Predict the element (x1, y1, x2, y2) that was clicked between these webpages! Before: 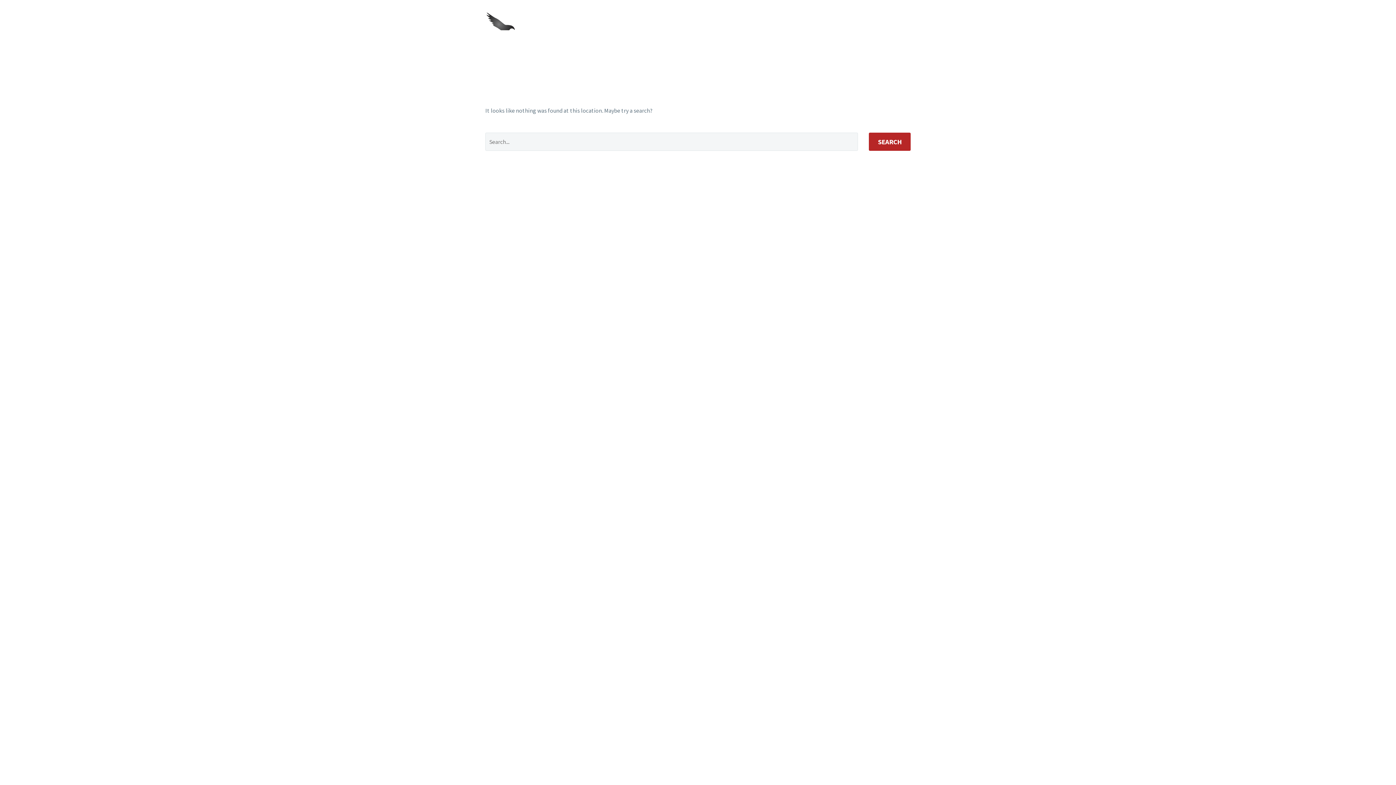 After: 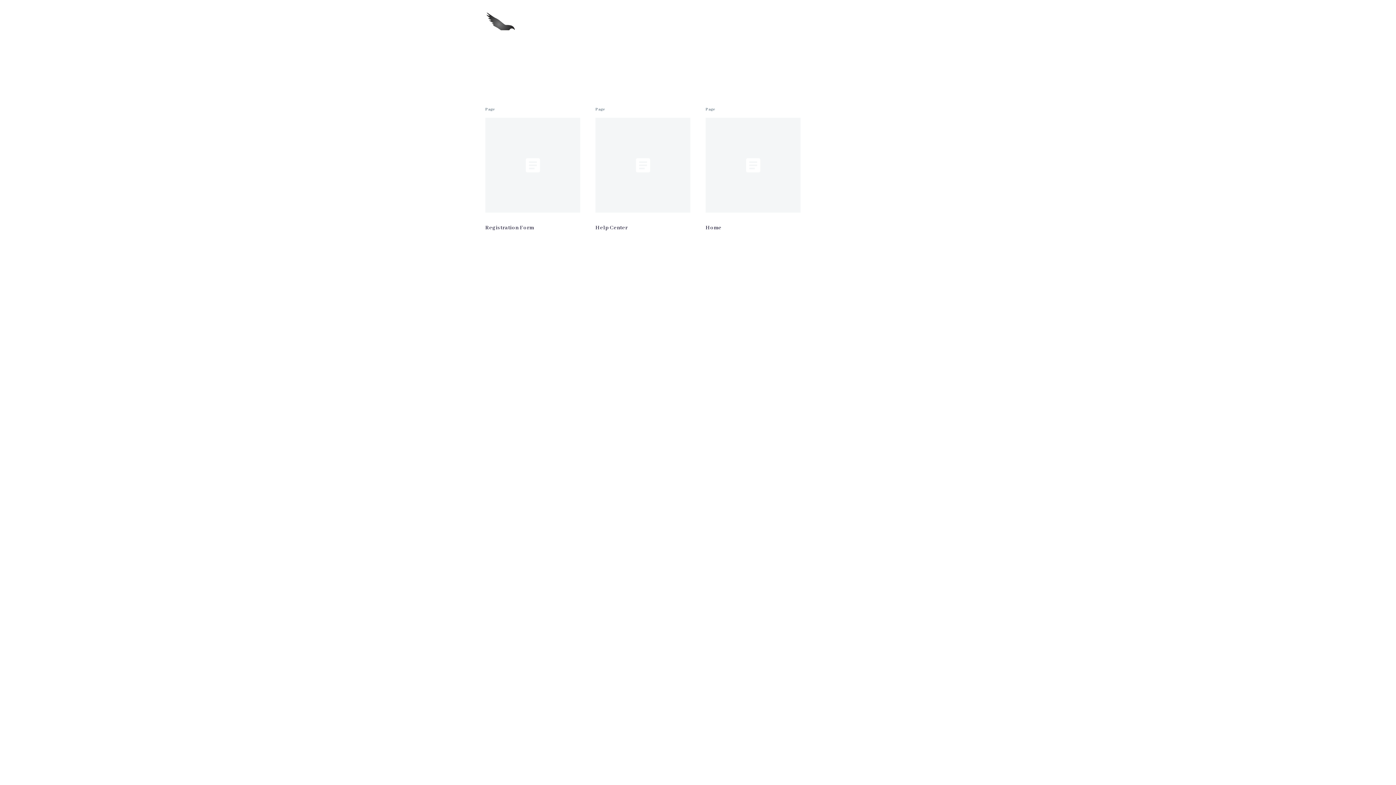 Action: bbox: (869, 132, 910, 150) label: SEARCH